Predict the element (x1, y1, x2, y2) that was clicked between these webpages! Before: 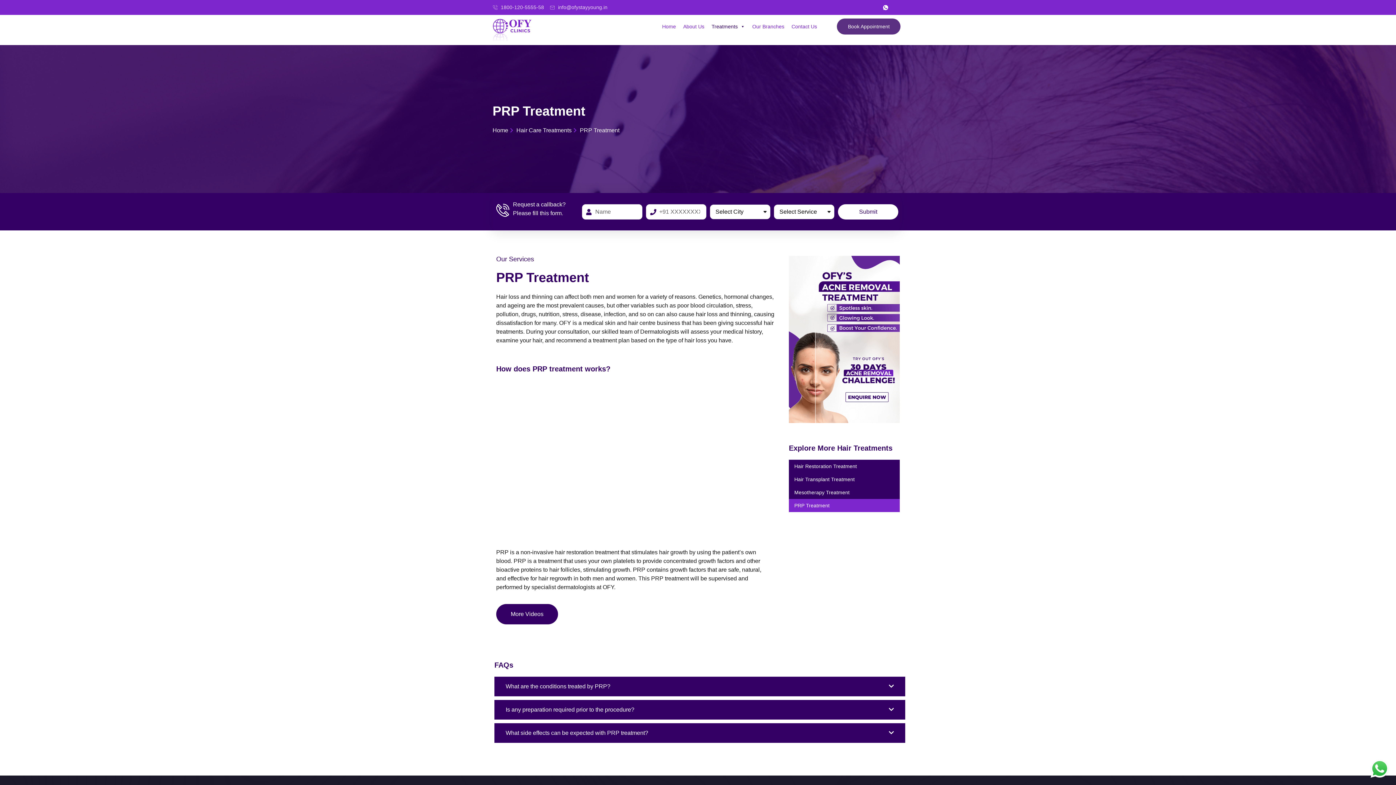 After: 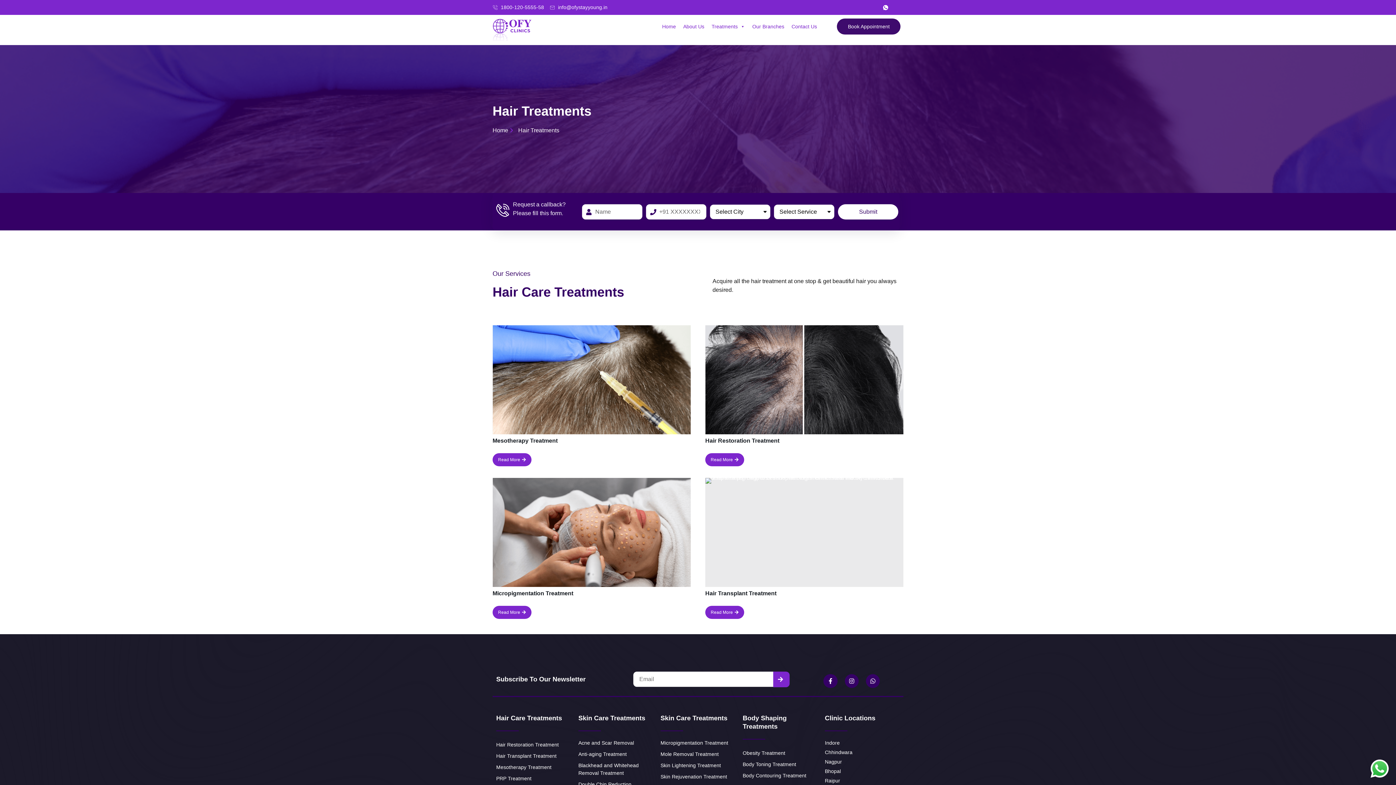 Action: label: Hair Care Treatments bbox: (510, 126, 571, 135)